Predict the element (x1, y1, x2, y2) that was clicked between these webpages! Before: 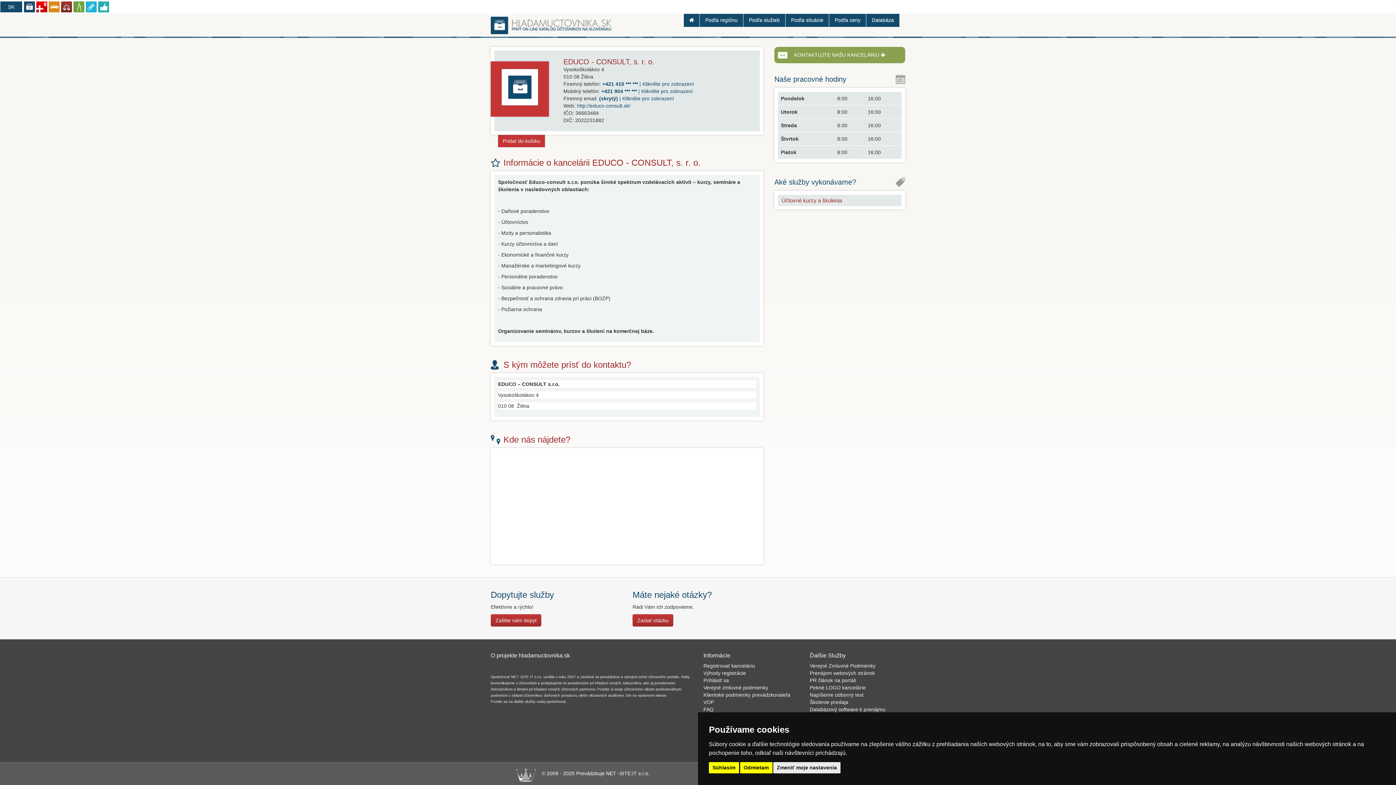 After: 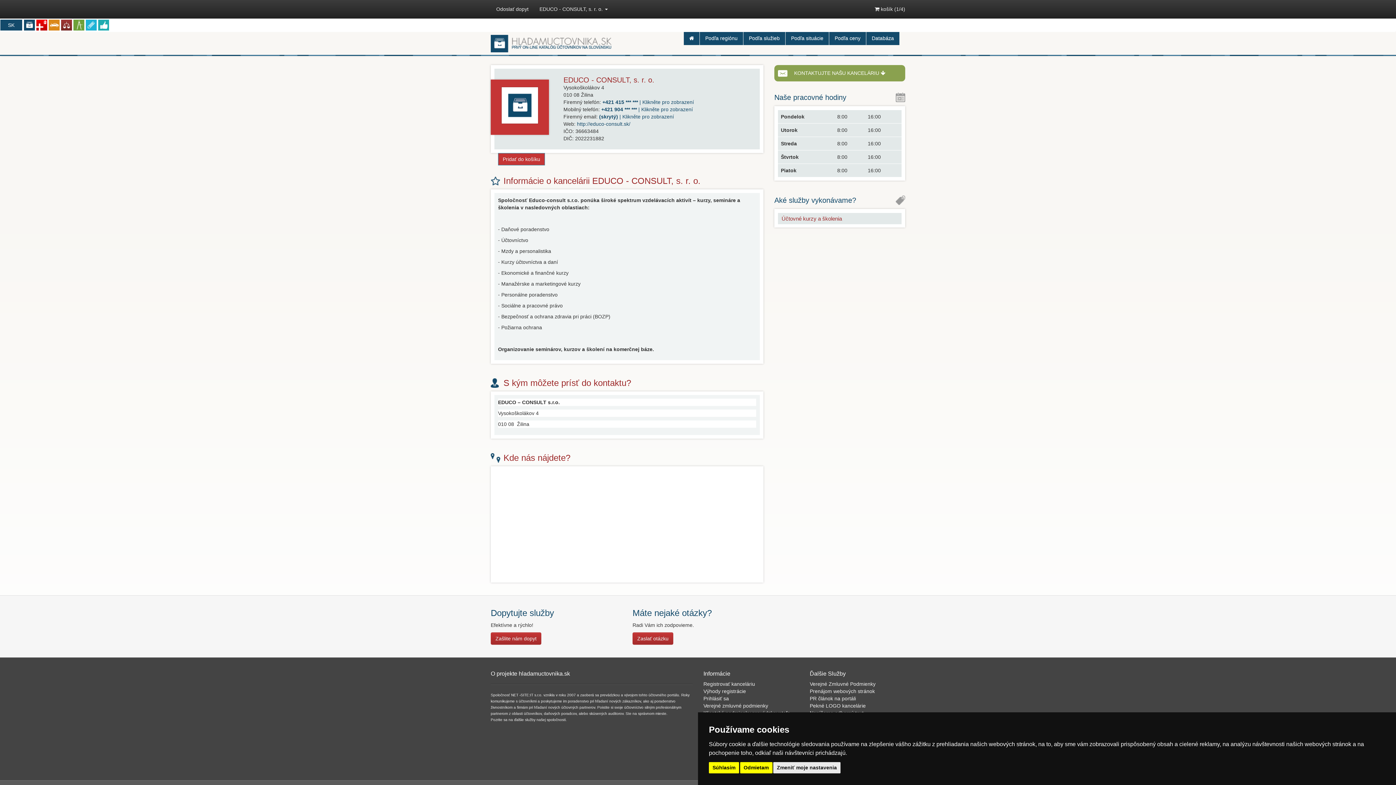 Action: bbox: (498, 134, 545, 147) label: Pridať do košíku